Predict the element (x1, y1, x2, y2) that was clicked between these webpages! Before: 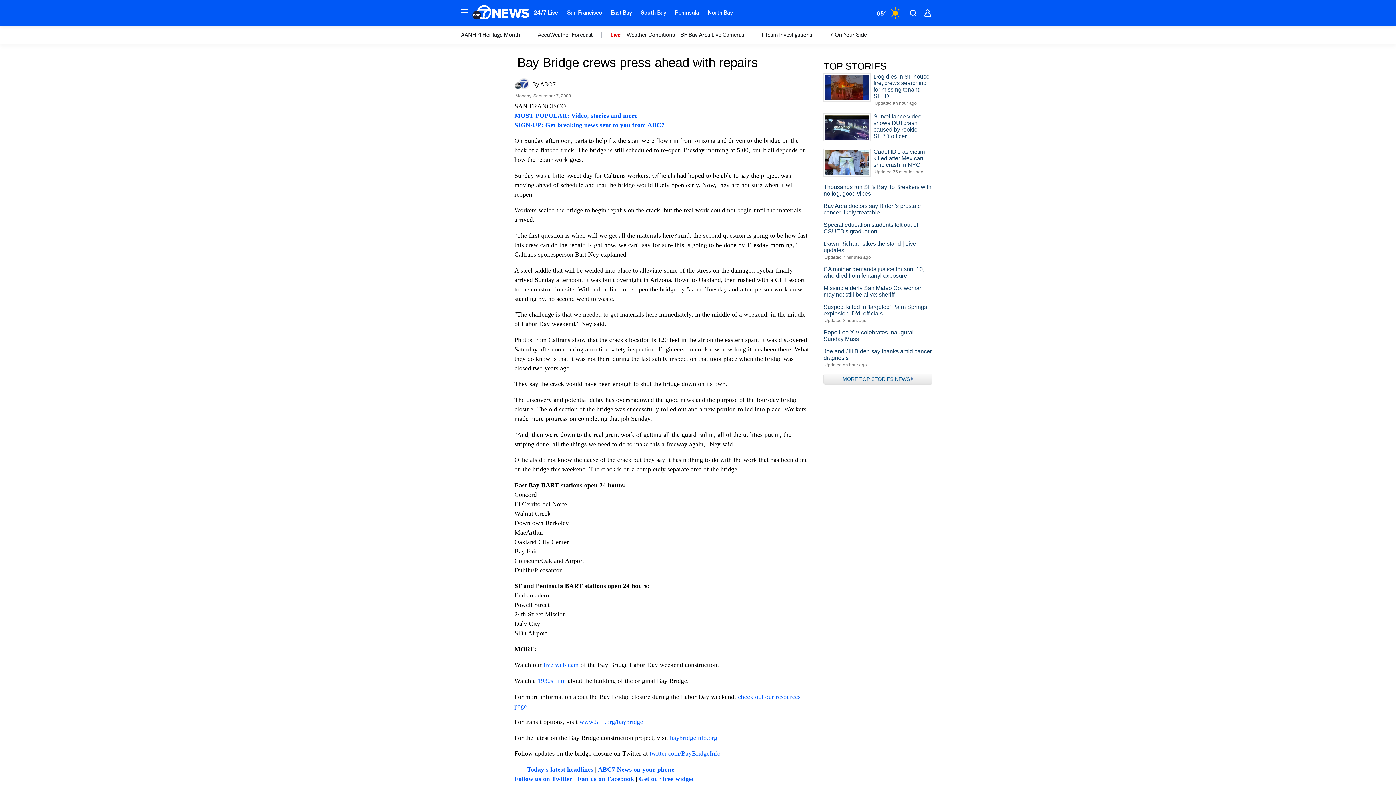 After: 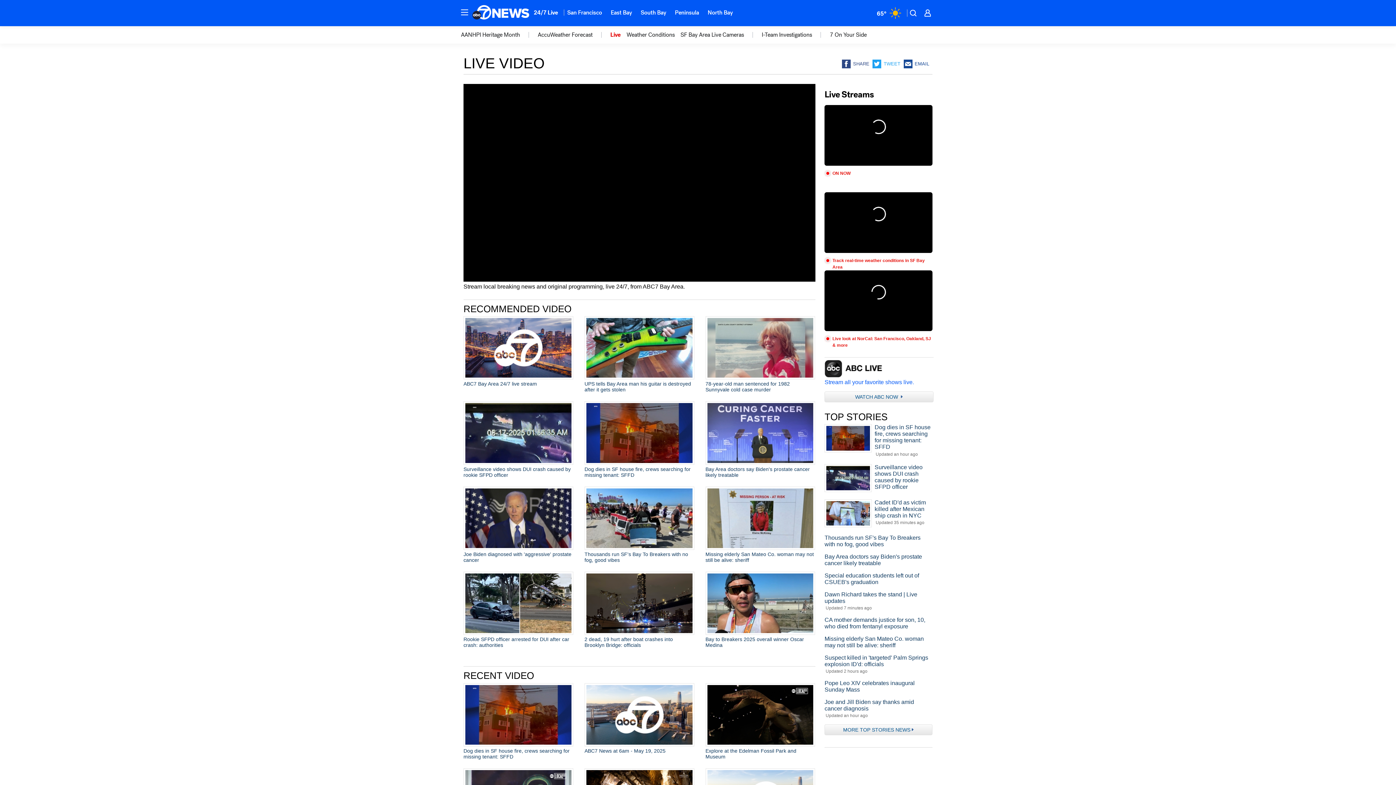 Action: label: 24/7 Live bbox: (529, 4, 562, 20)